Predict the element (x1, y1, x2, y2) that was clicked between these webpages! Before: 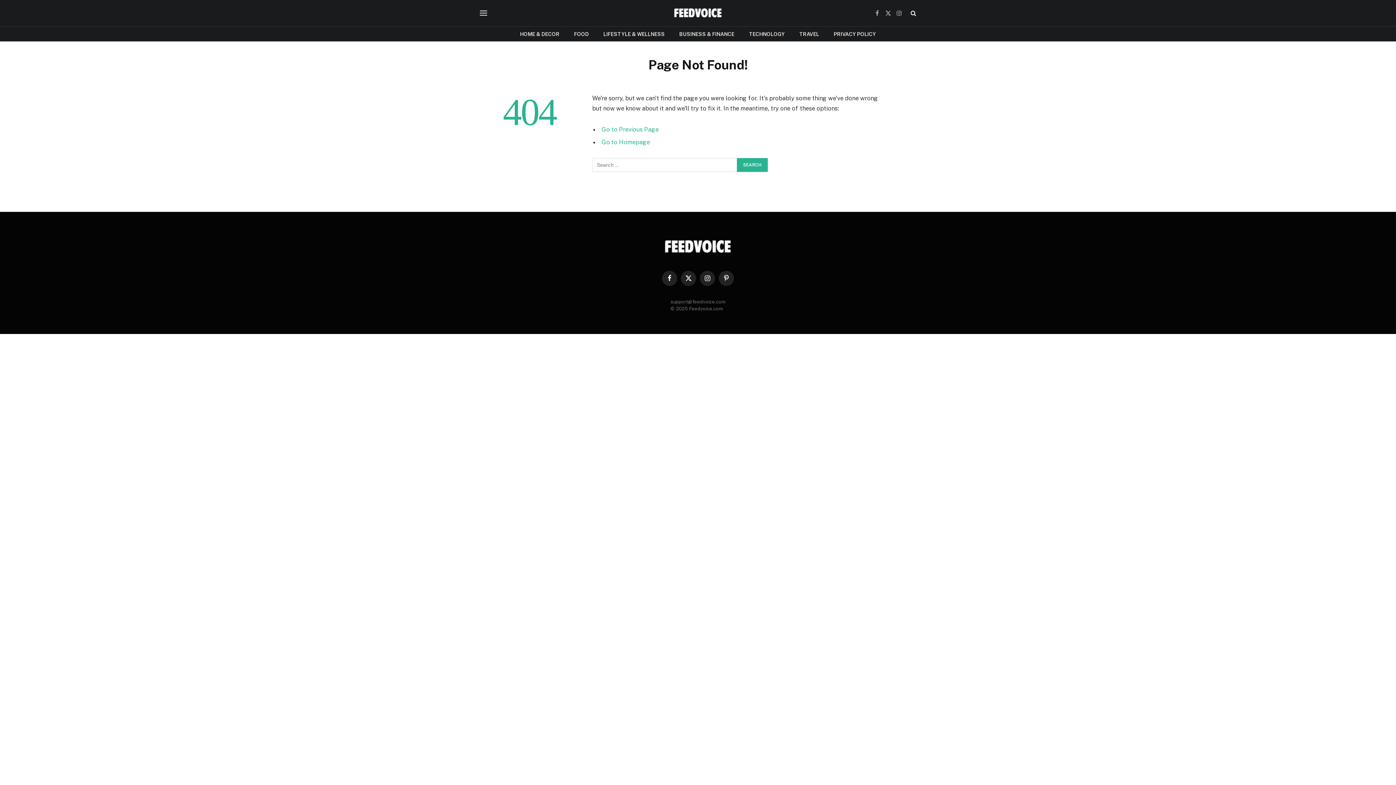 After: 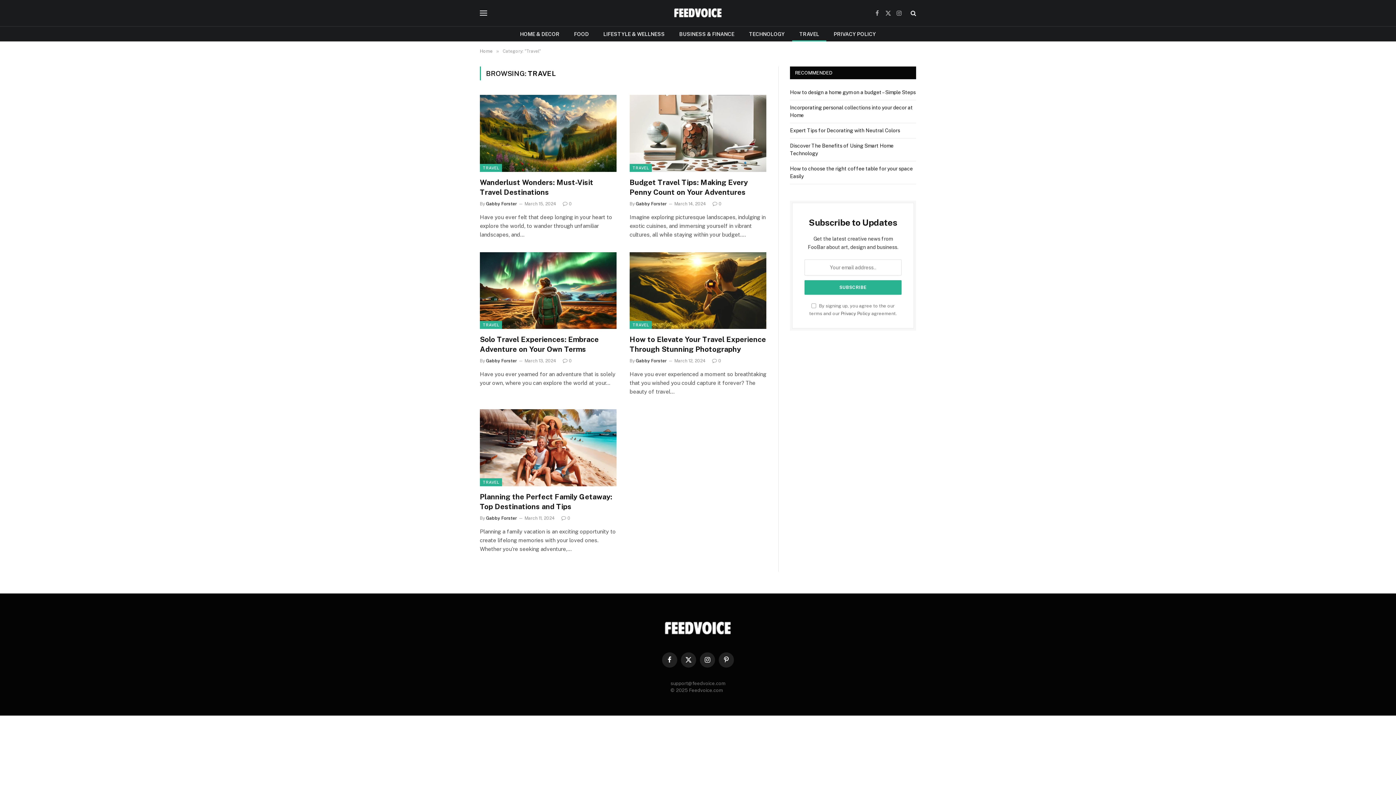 Action: label: TRAVEL bbox: (792, 26, 826, 41)